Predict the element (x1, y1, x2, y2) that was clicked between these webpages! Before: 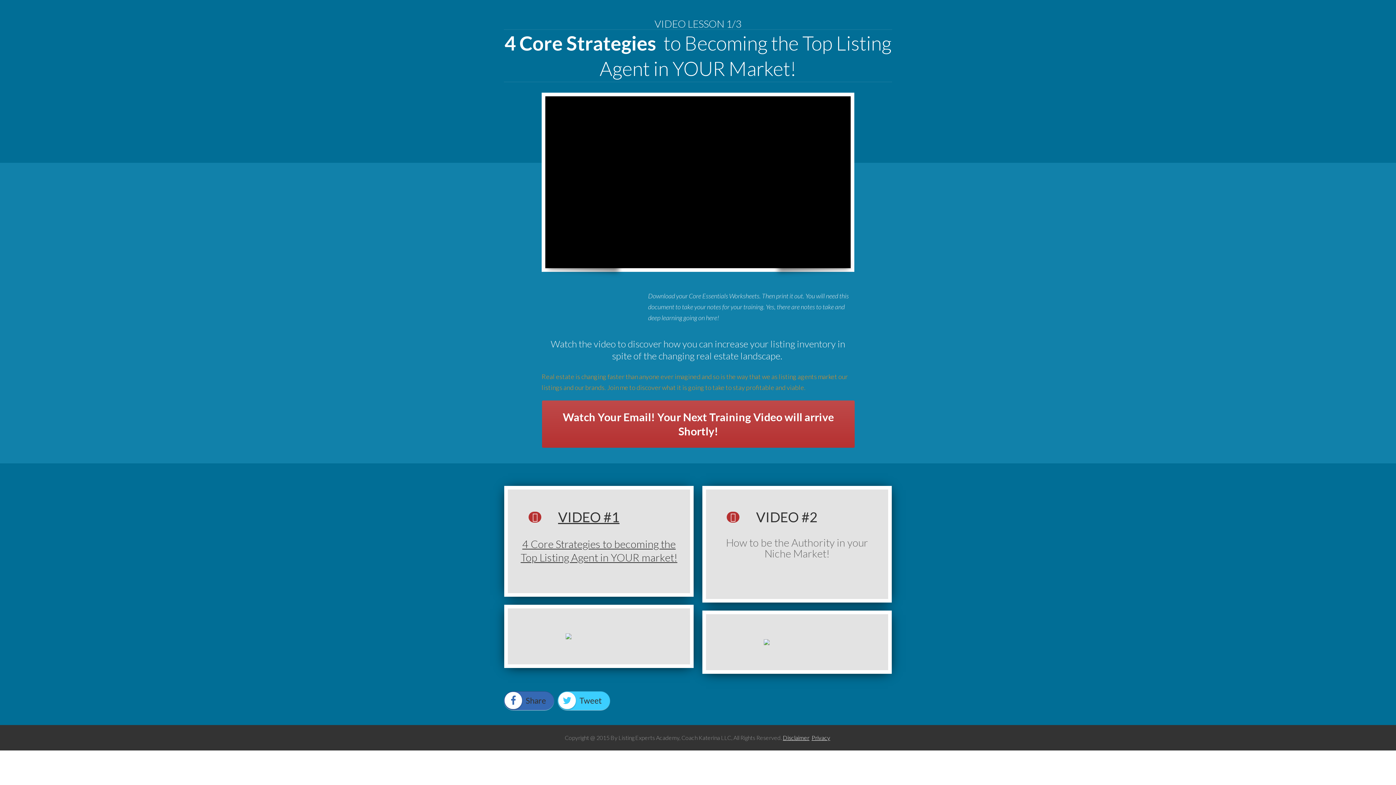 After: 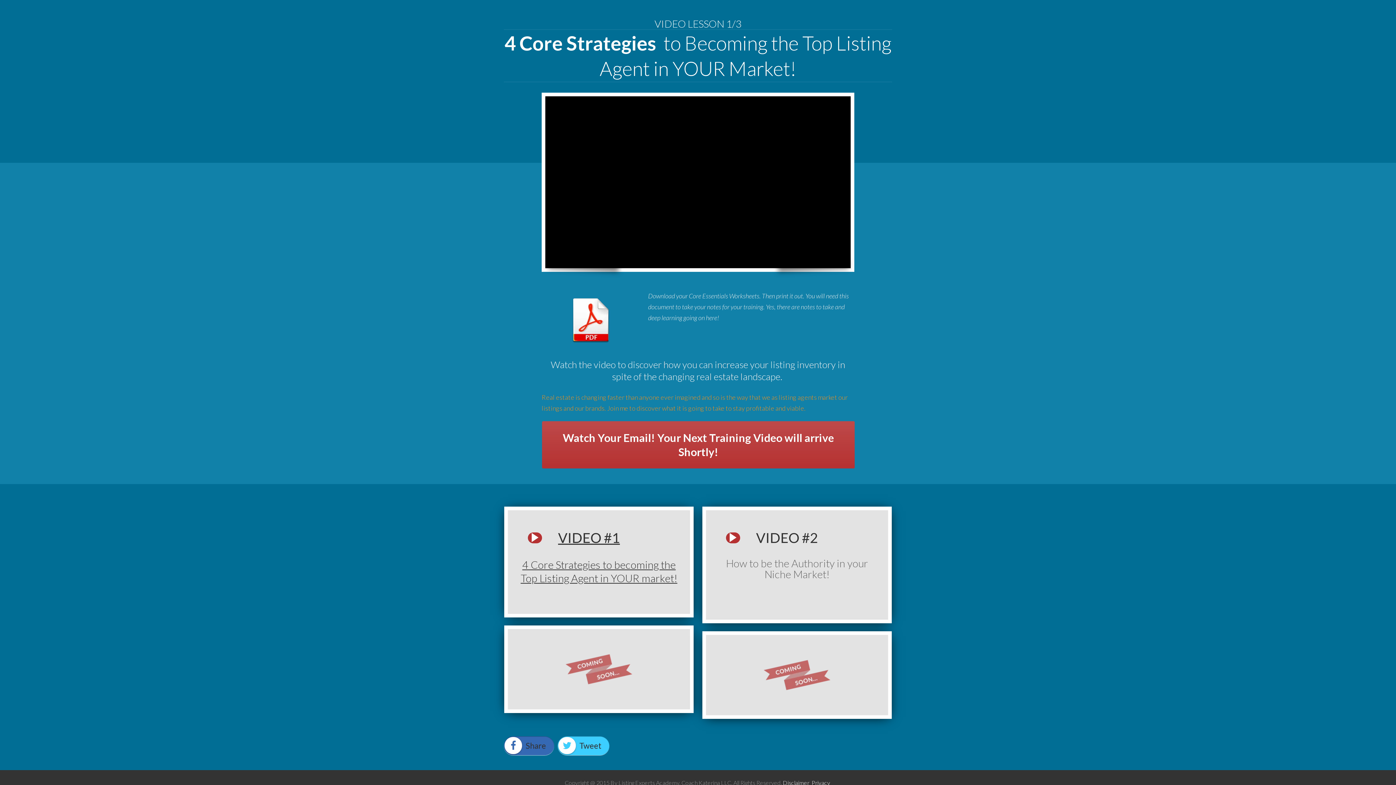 Action: bbox: (542, 400, 854, 447) label: Watch Your Email! Your Next Training Video will arrive Shortly!